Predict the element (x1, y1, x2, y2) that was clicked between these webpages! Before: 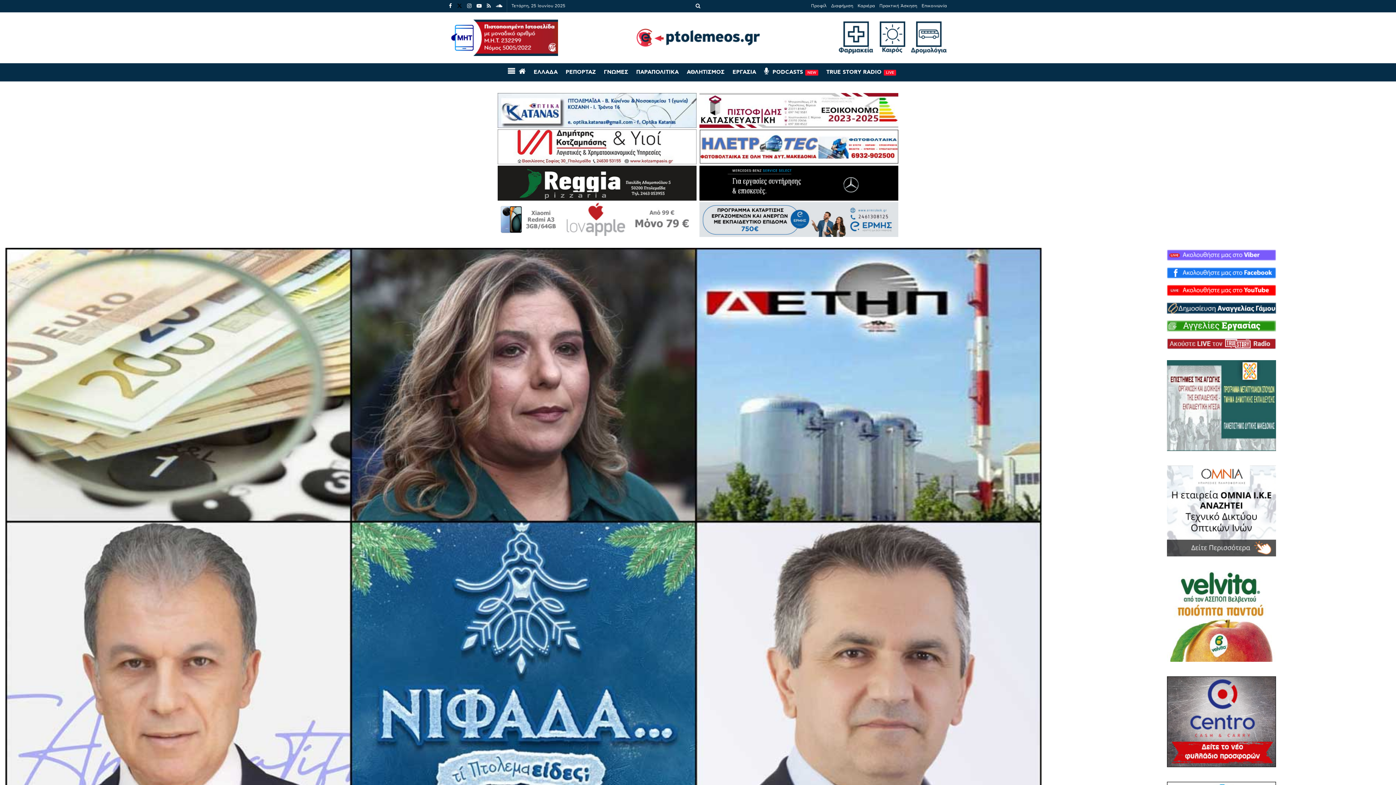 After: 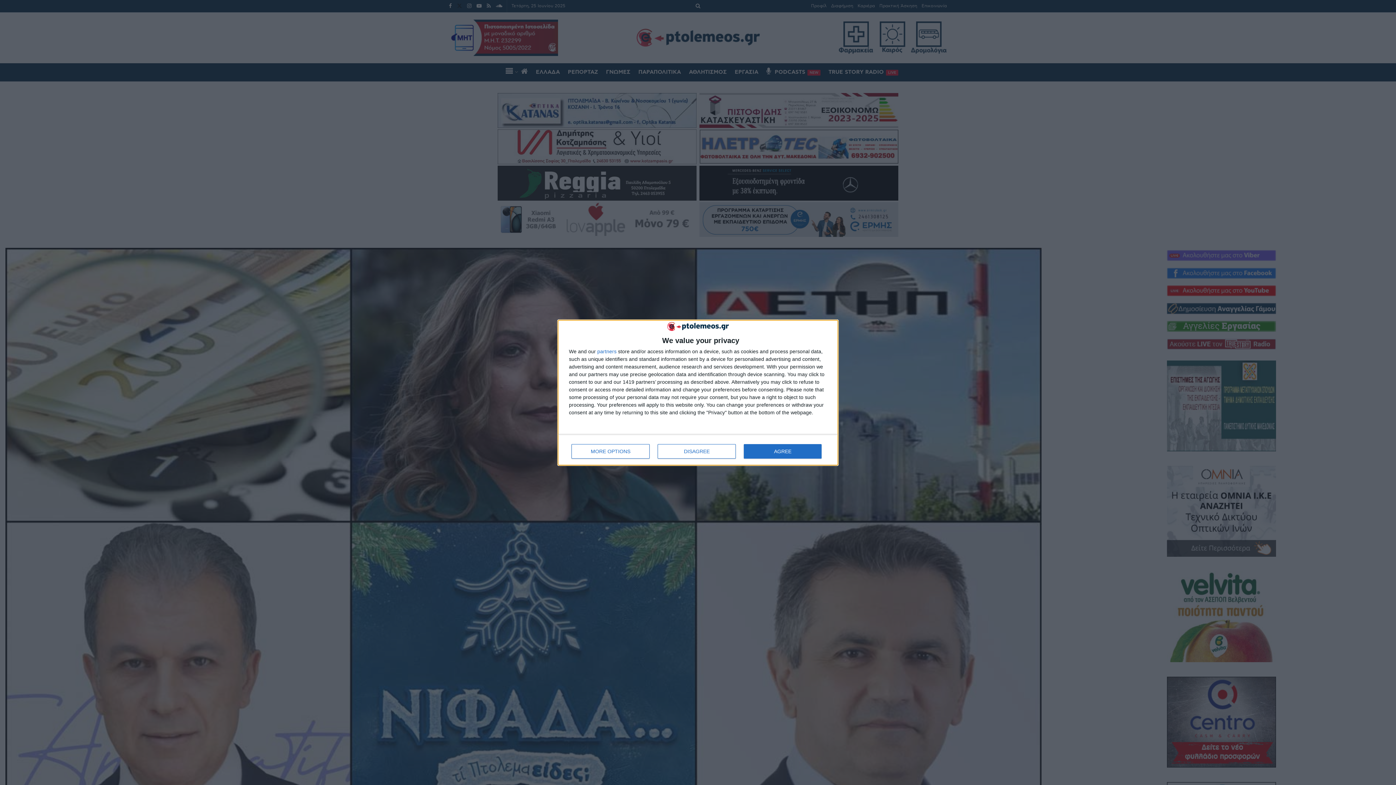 Action: label: TRUE STORY RADIOLIVE bbox: (826, 63, 896, 81)